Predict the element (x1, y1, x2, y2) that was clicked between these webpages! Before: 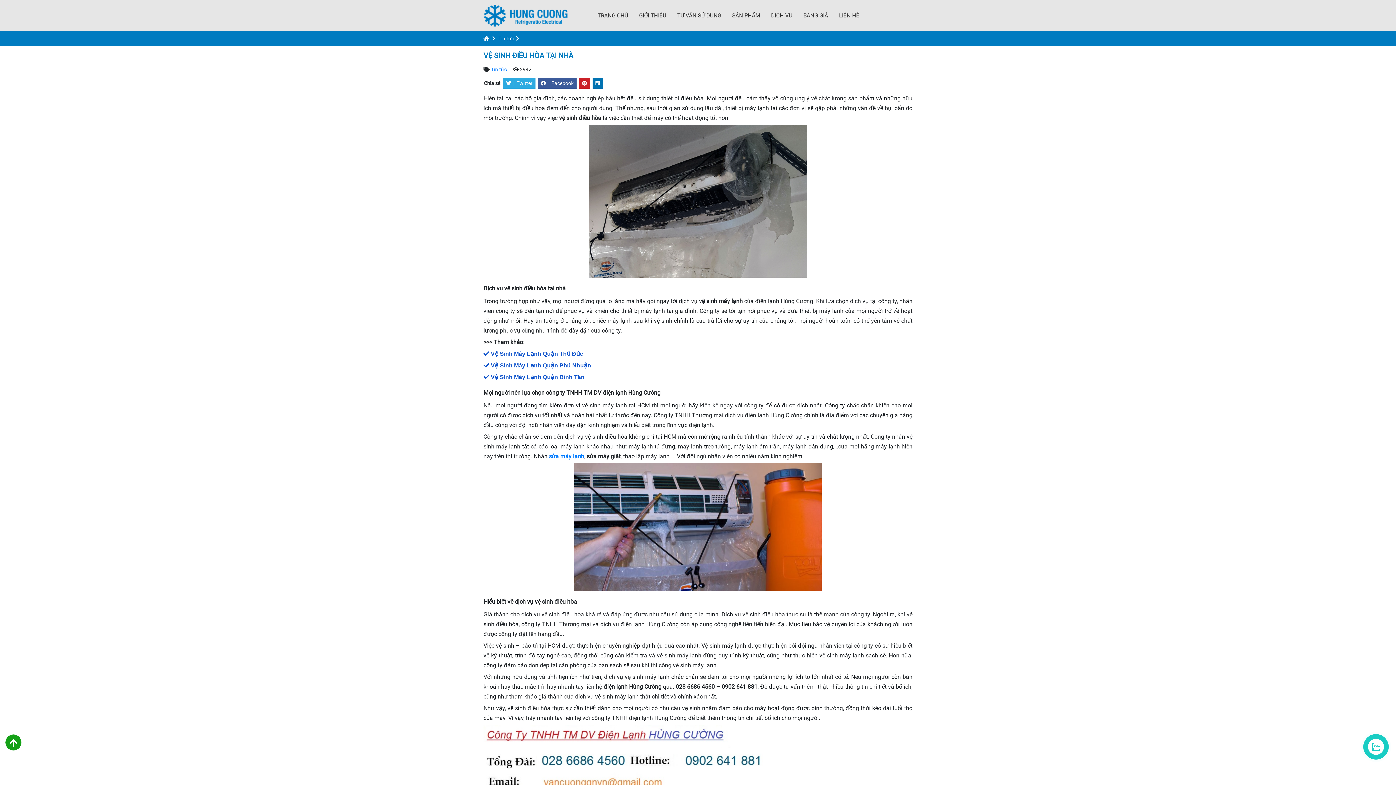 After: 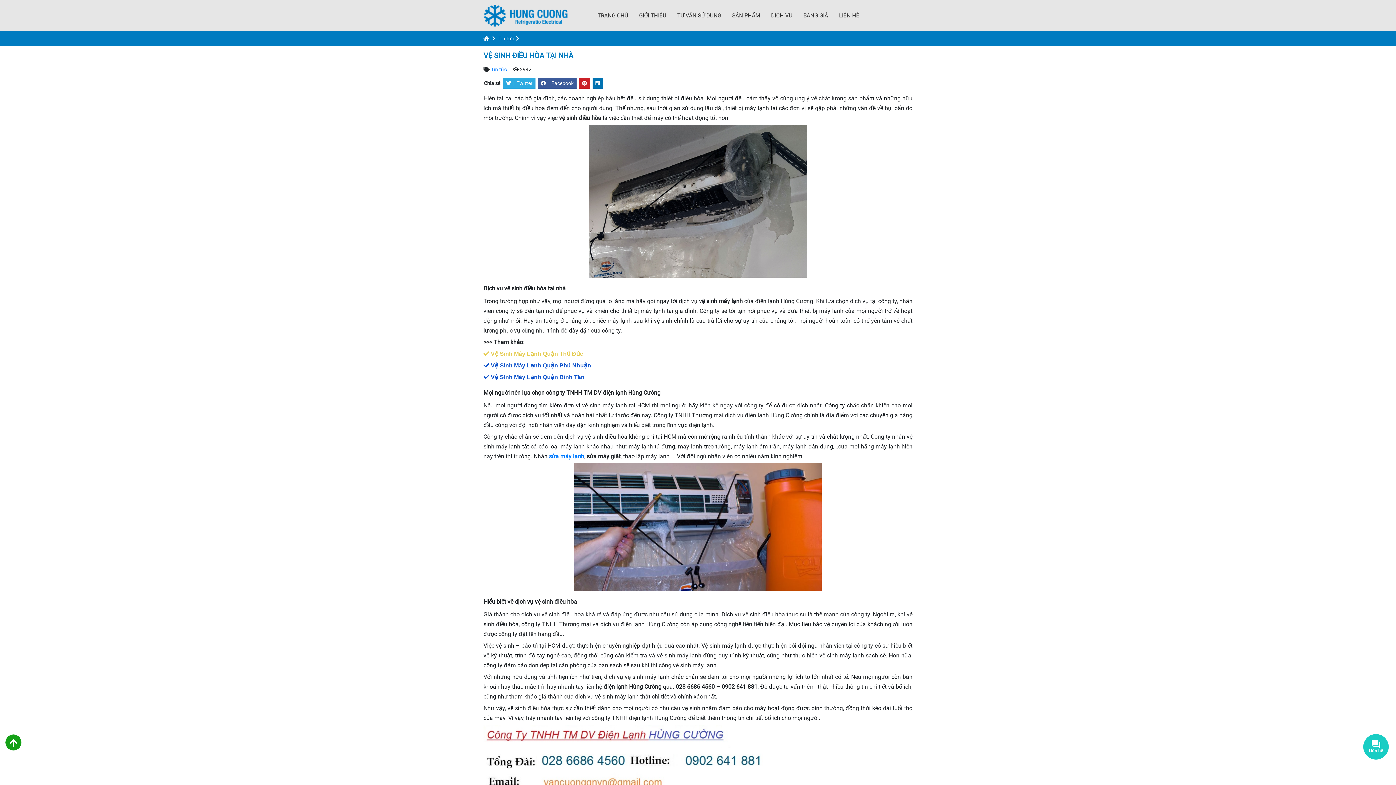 Action: label: Vệ Sinh Máy Lạnh Quận Thủ Đức bbox: (483, 350, 583, 357)